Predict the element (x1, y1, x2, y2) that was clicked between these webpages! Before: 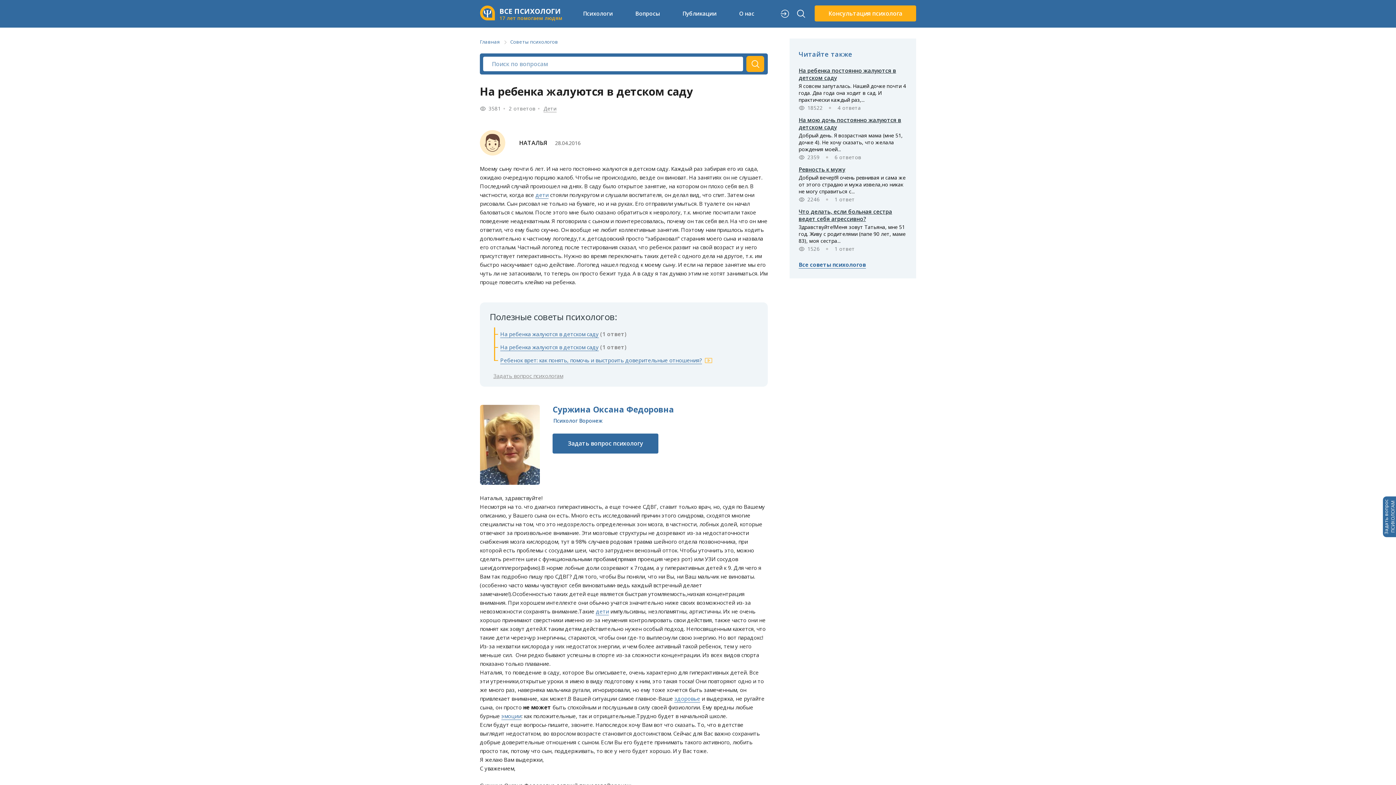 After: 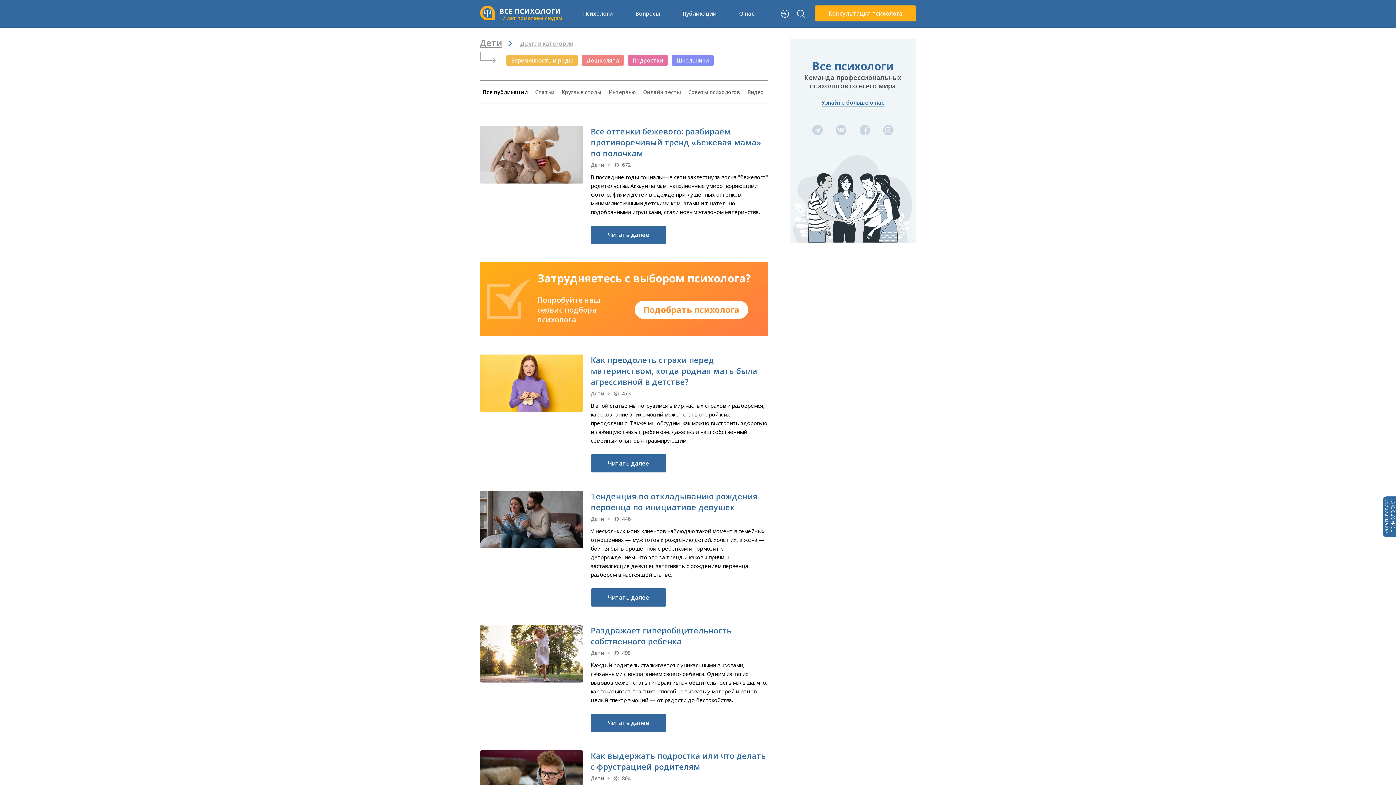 Action: bbox: (535, 191, 548, 198) label: дети